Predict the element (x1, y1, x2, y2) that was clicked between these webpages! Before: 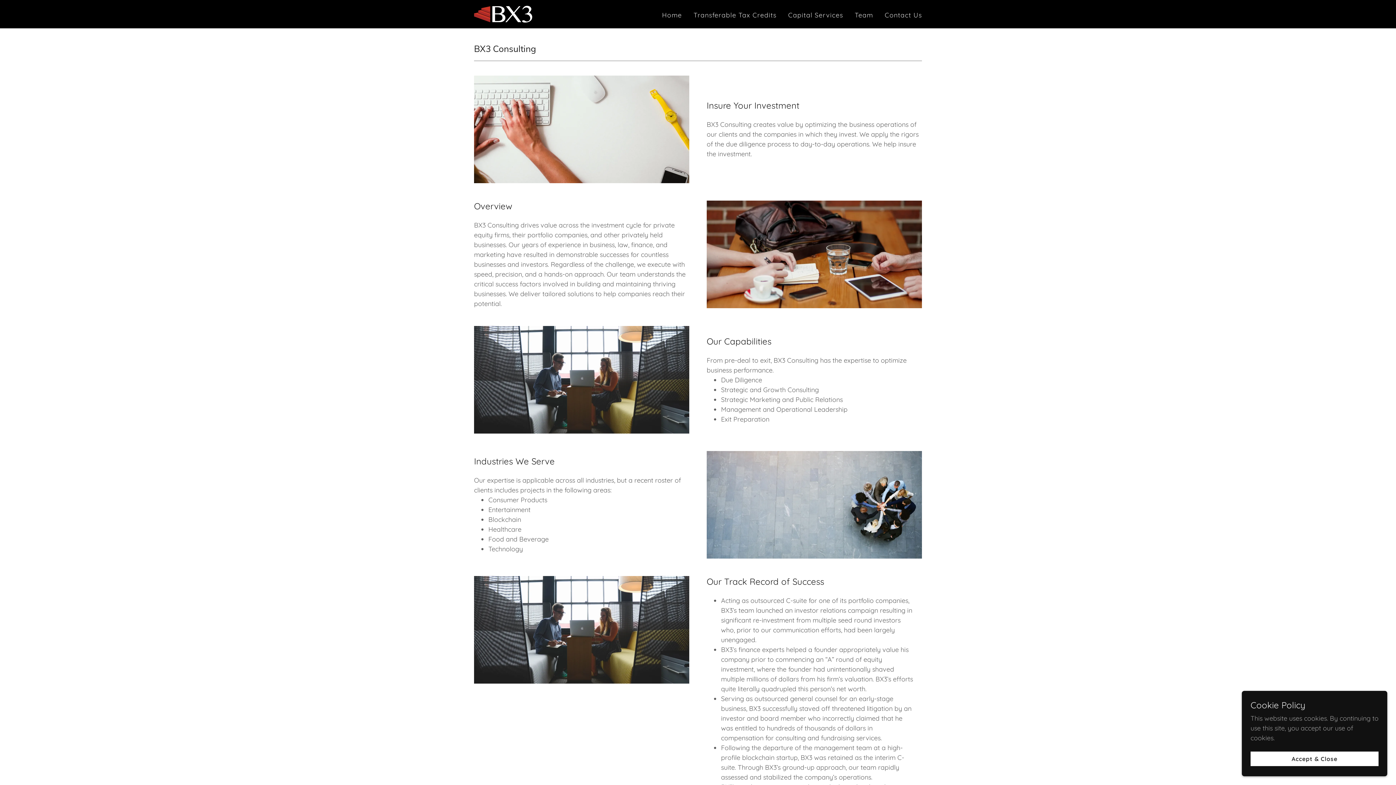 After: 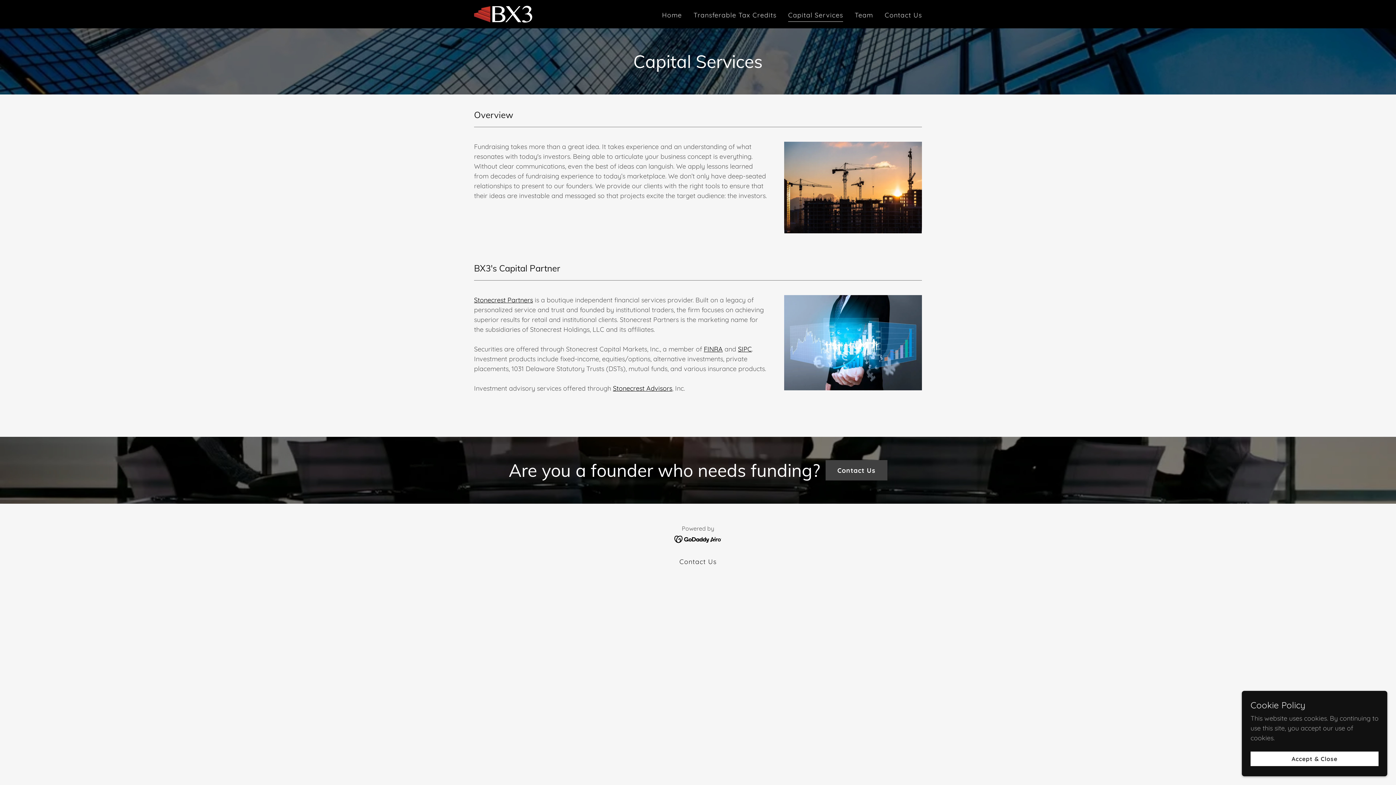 Action: label: Capital Services bbox: (786, 8, 845, 22)